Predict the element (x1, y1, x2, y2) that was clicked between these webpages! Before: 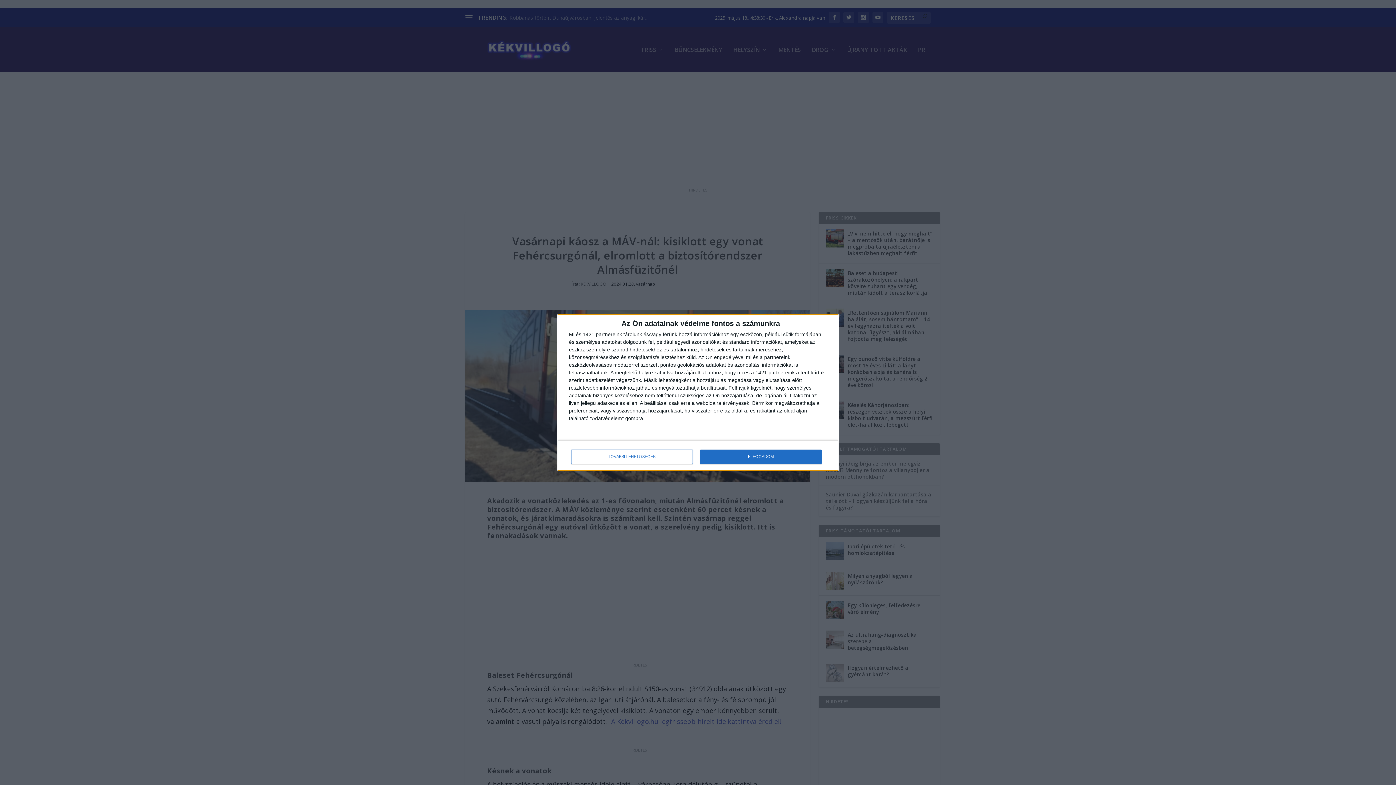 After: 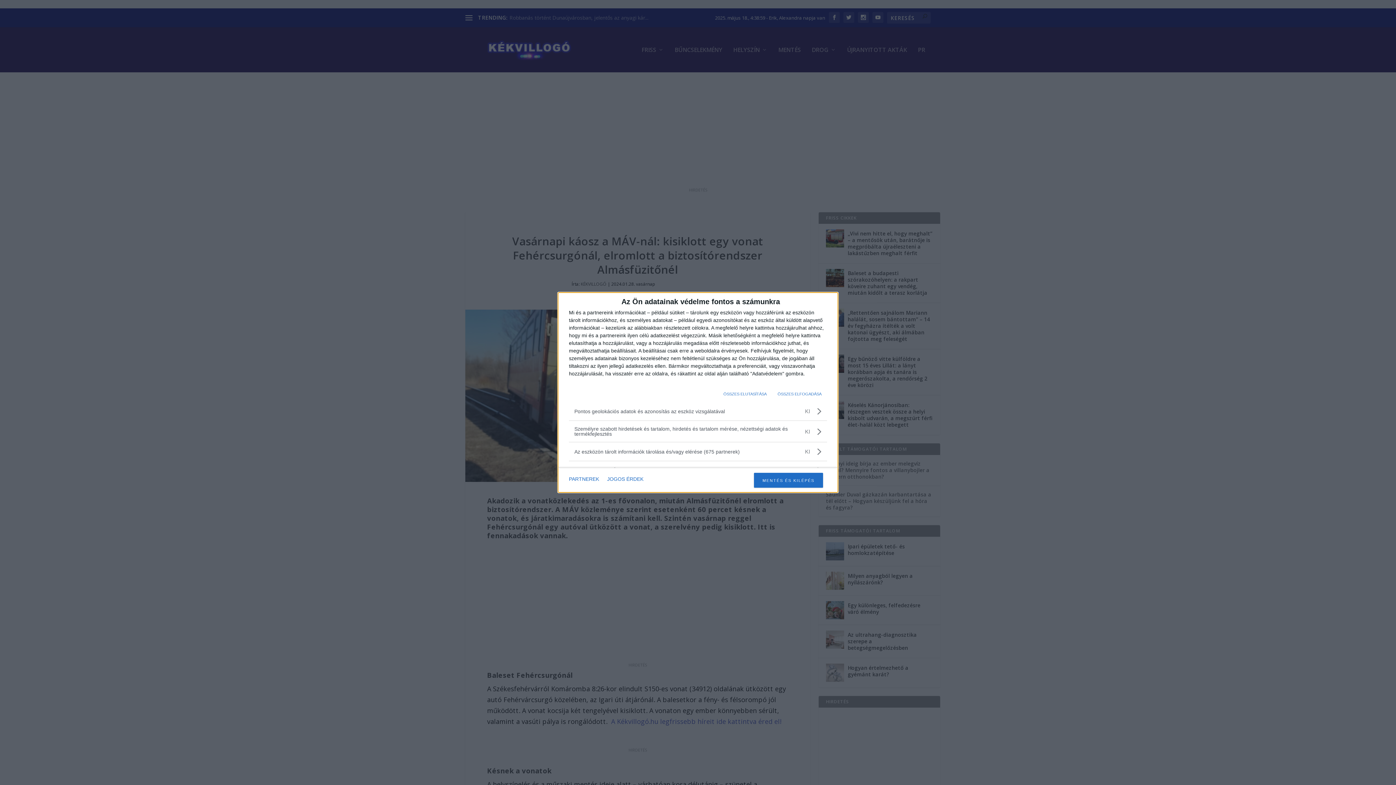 Action: label: TOVÁBBI LEHETŐSÉGEK bbox: (571, 449, 692, 464)